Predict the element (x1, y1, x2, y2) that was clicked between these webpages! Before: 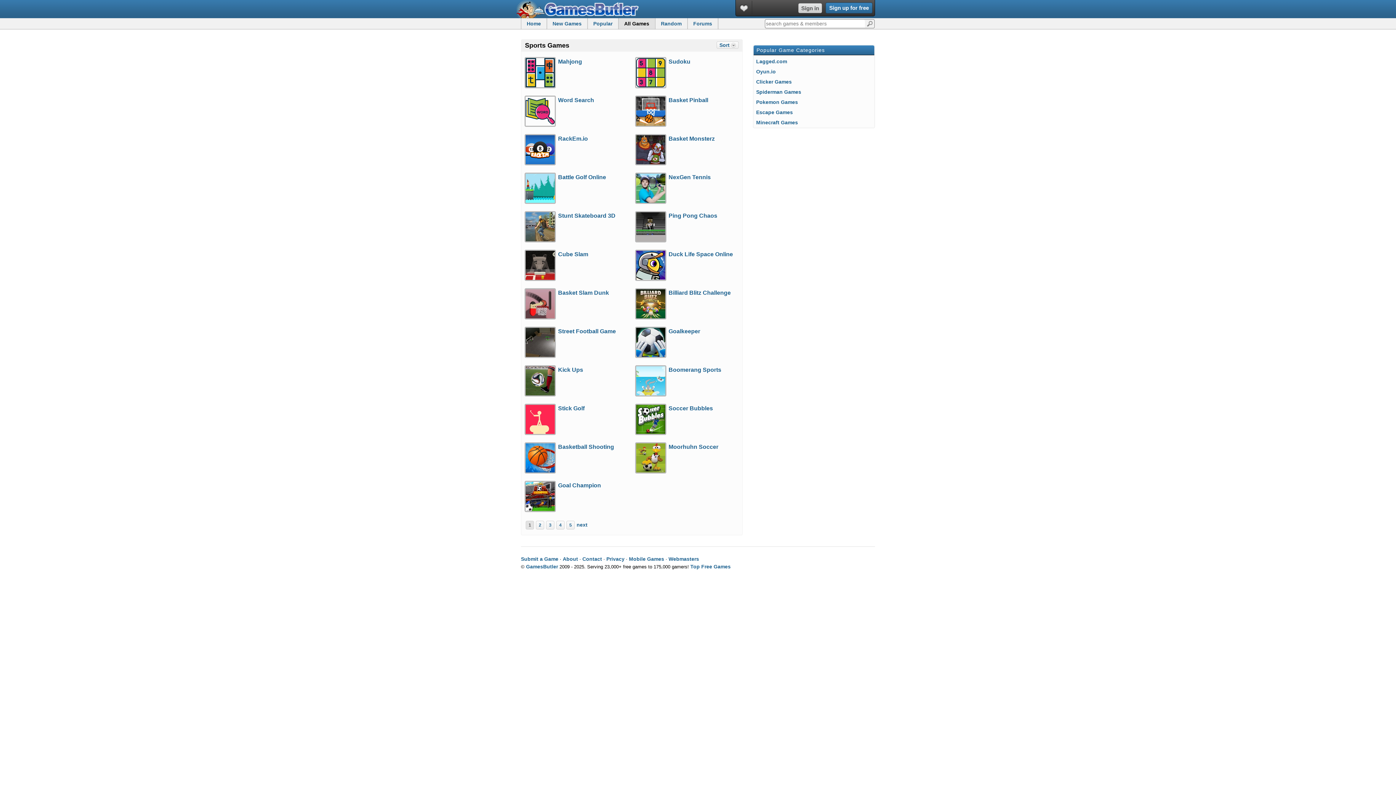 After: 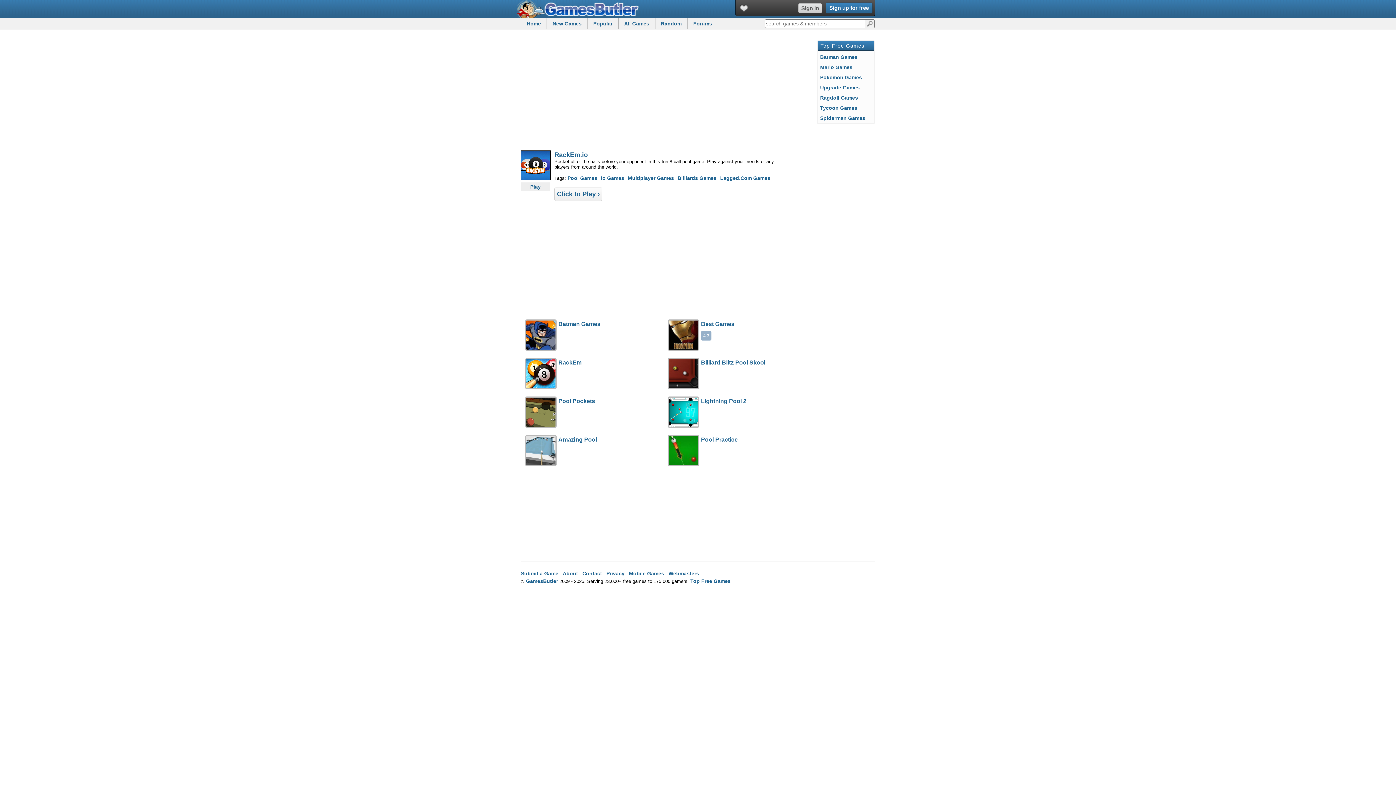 Action: label: RackEm.io bbox: (523, 132, 629, 169)